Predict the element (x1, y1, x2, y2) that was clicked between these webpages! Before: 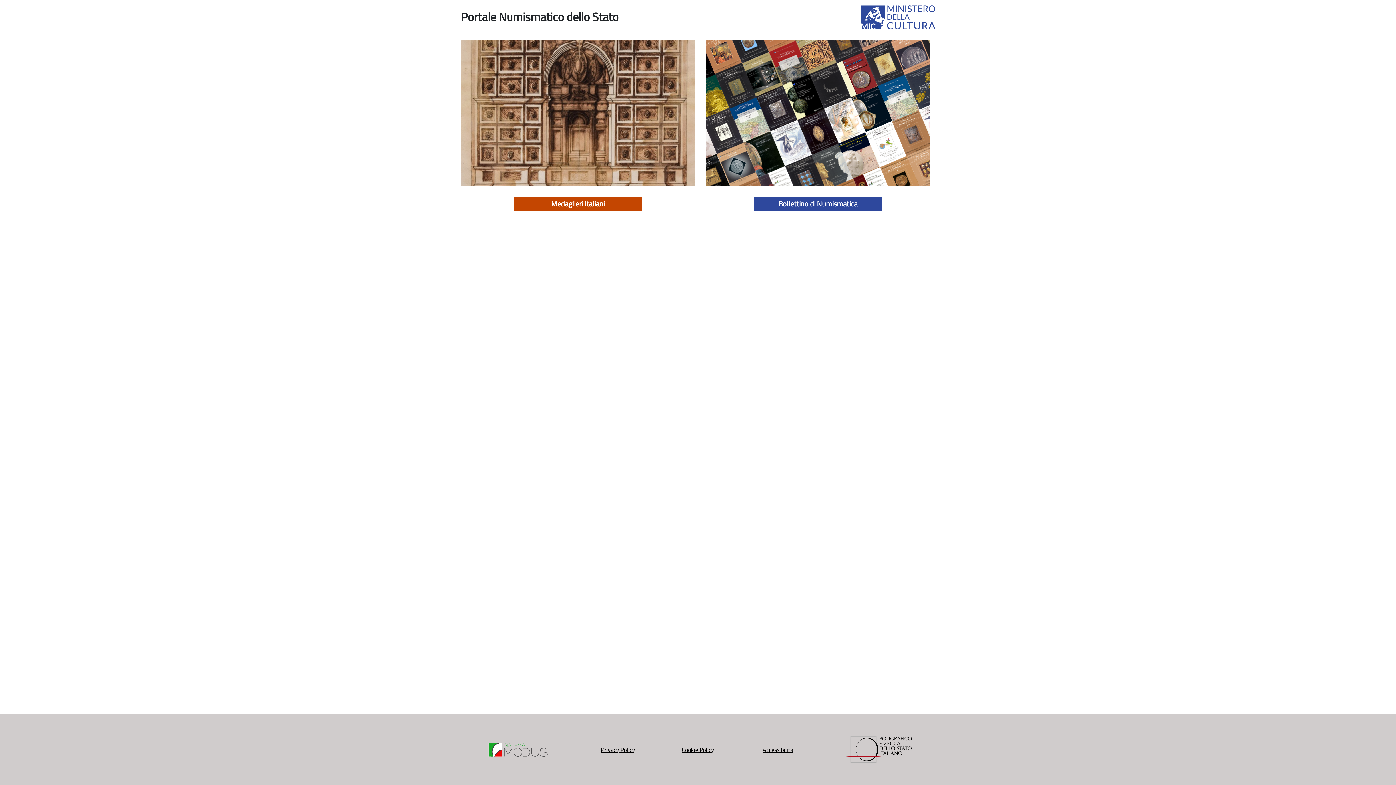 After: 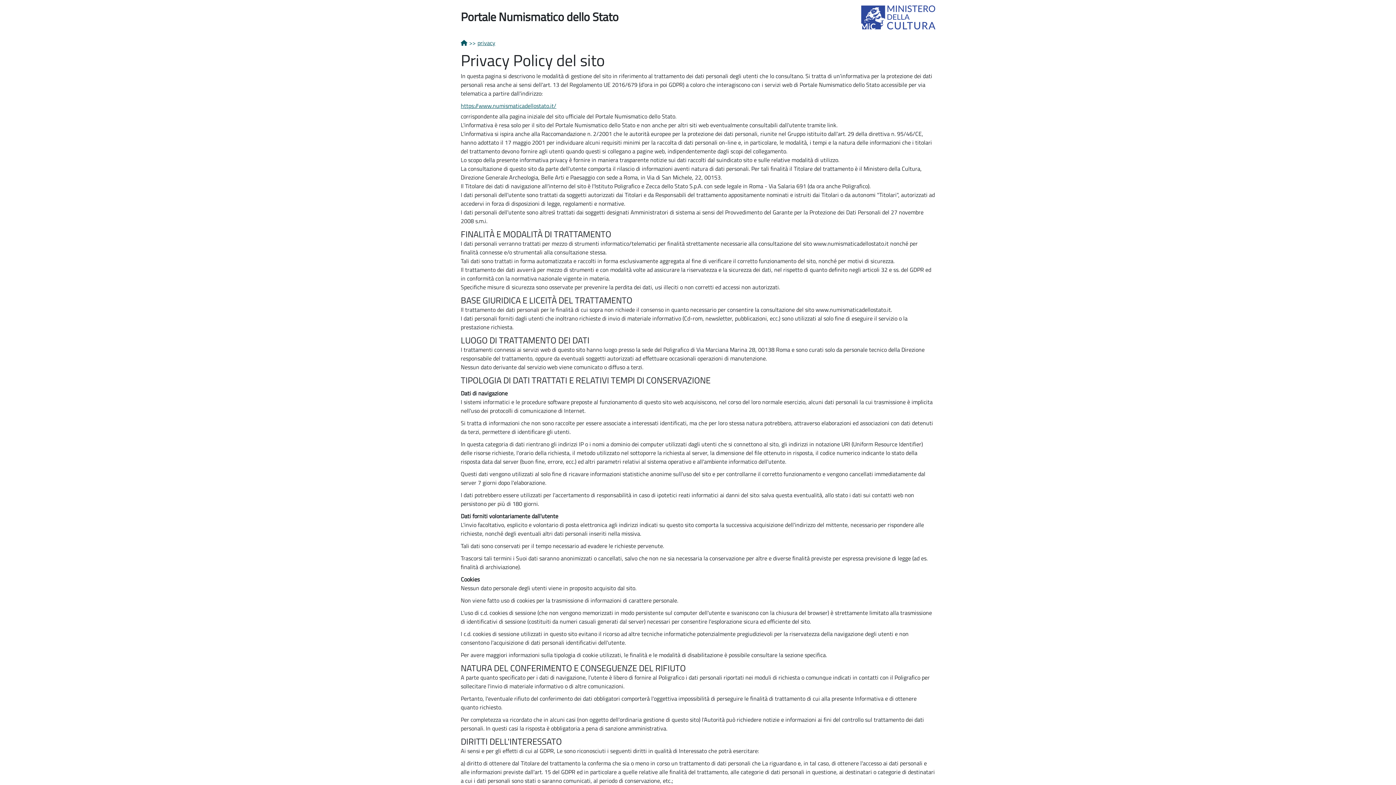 Action: label: Privacy Policy bbox: (601, 745, 635, 754)